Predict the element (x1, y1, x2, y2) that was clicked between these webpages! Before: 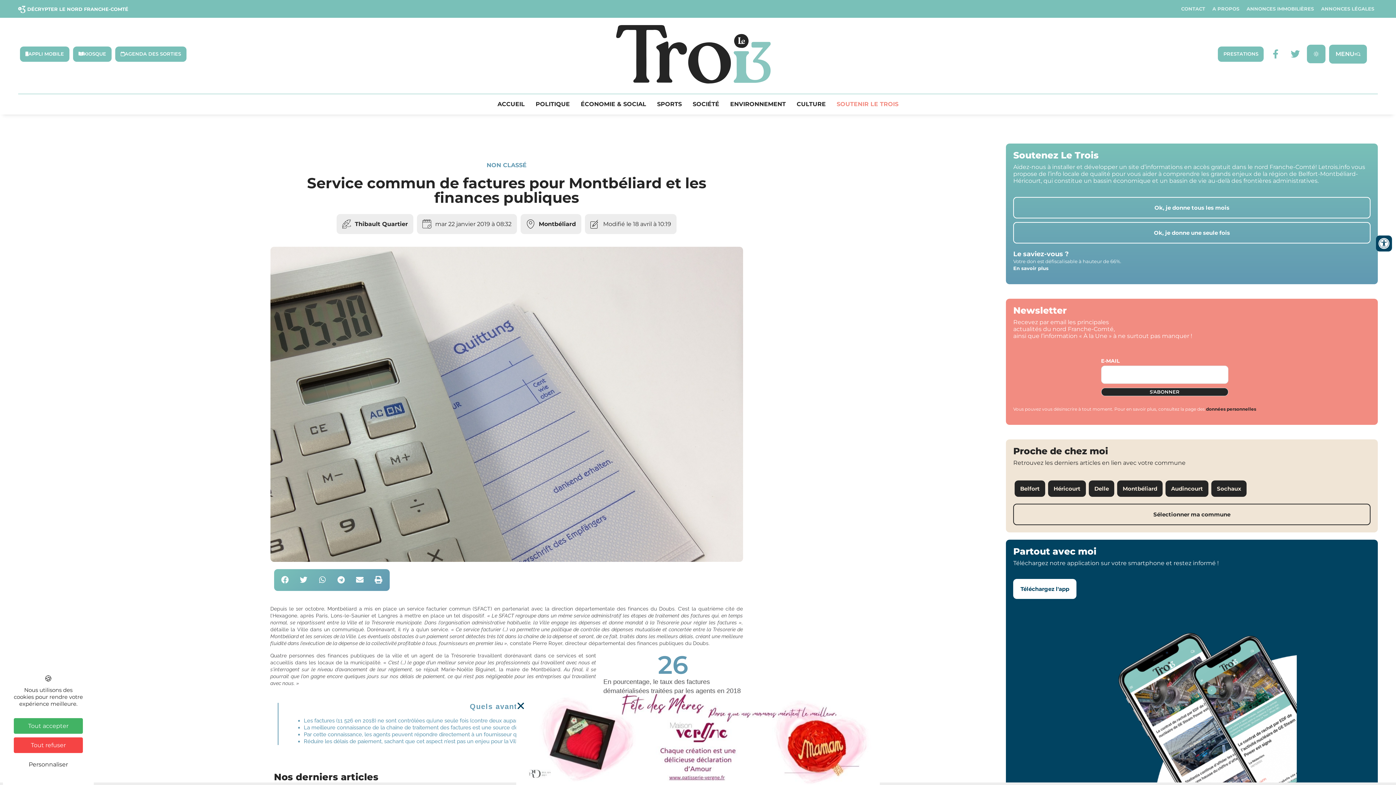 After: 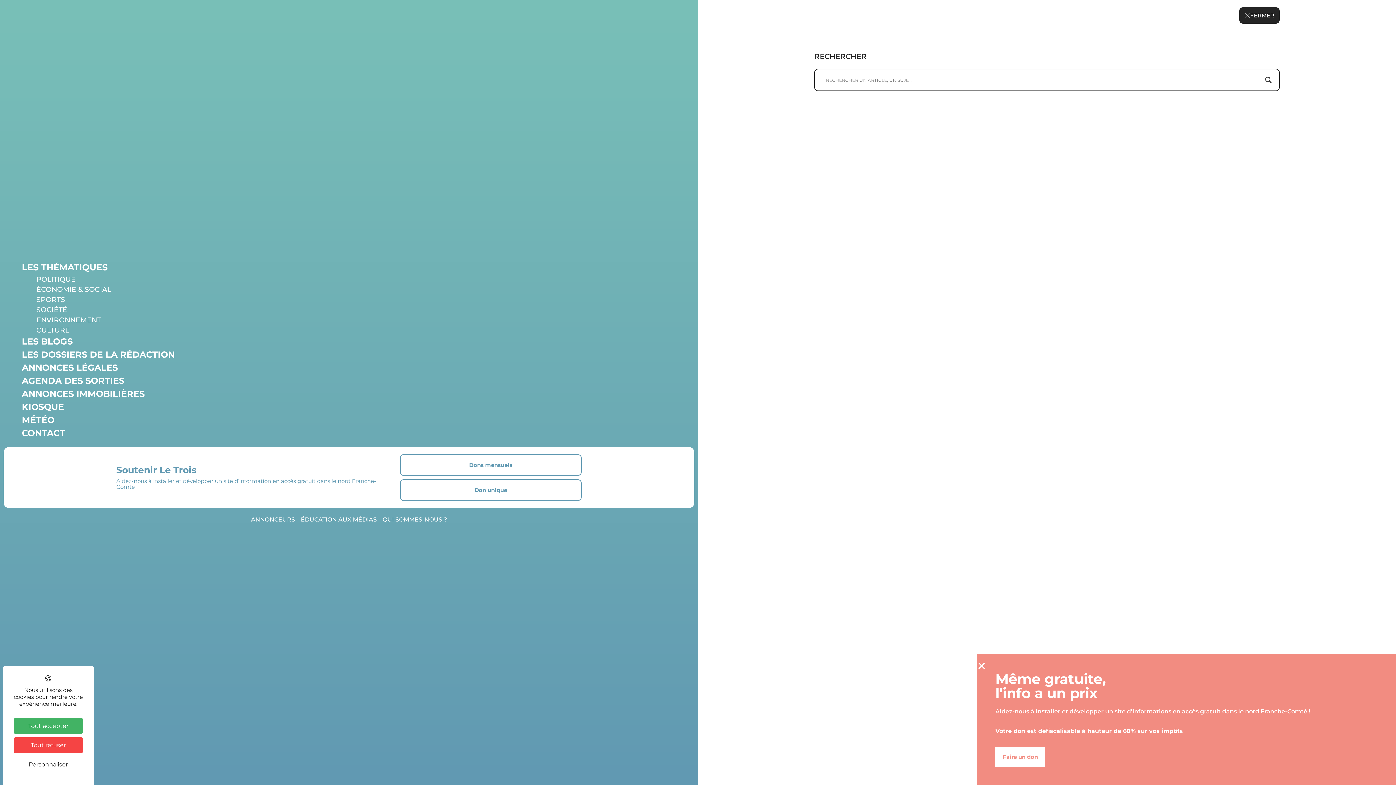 Action: bbox: (1329, 44, 1367, 63) label: MENU